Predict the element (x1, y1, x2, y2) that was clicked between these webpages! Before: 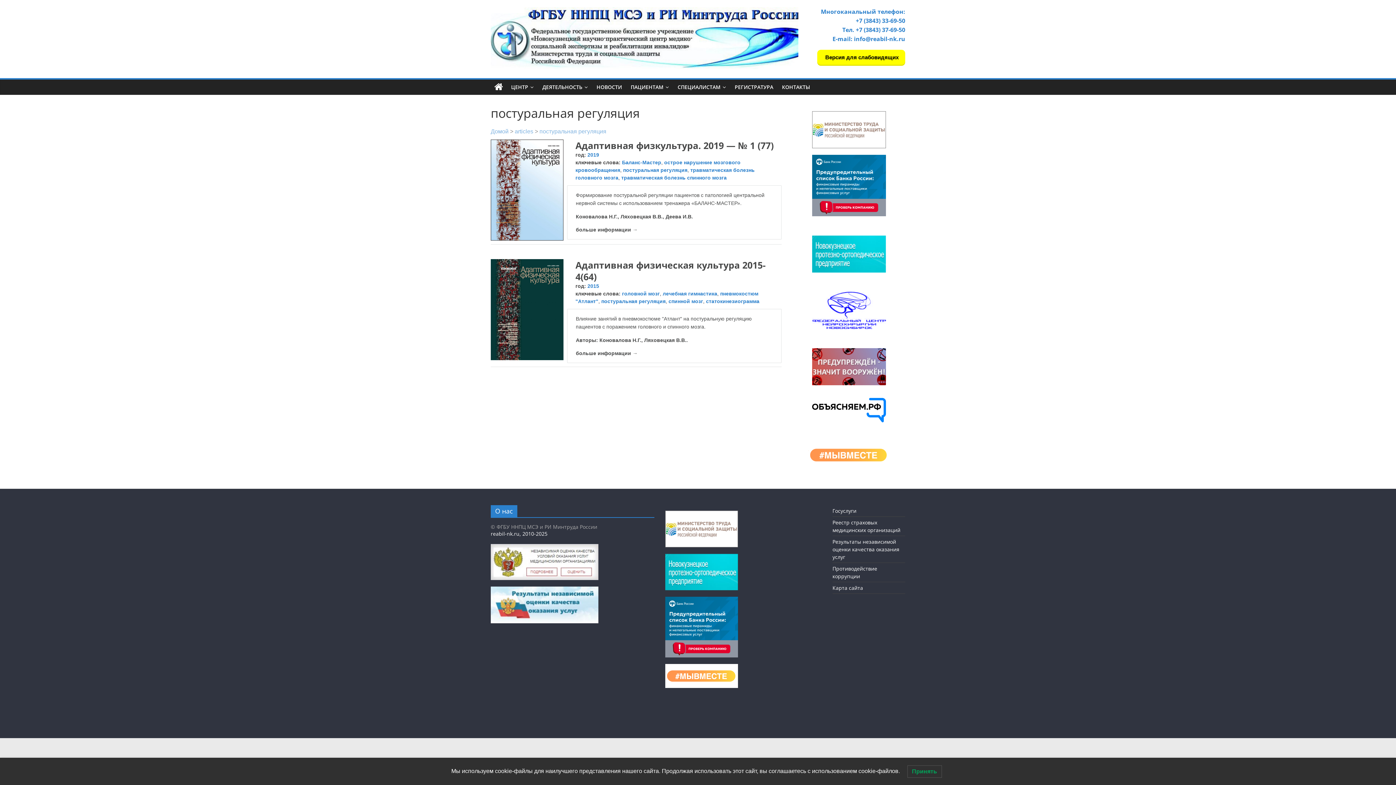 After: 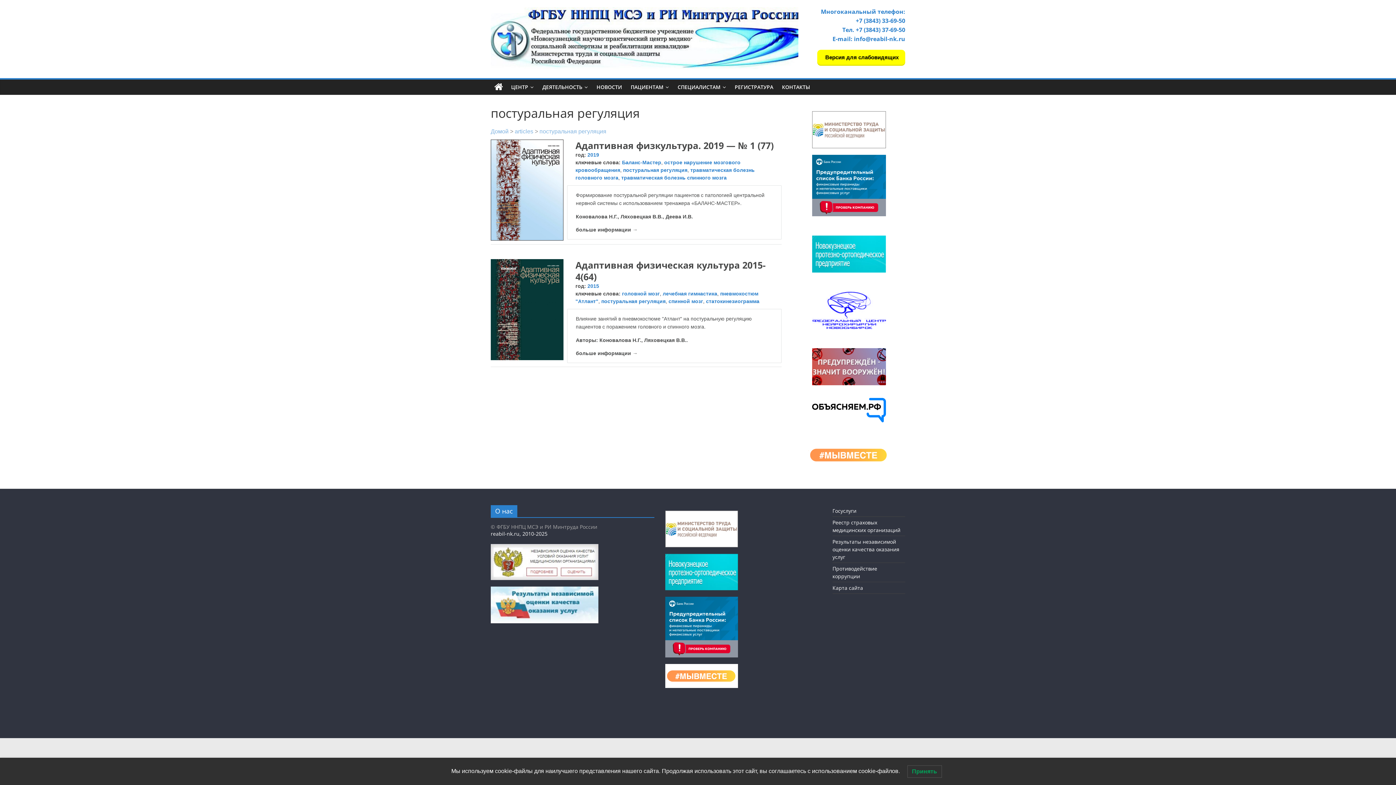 Action: label: +7 (3843) 33-69-50 bbox: (856, 16, 905, 24)